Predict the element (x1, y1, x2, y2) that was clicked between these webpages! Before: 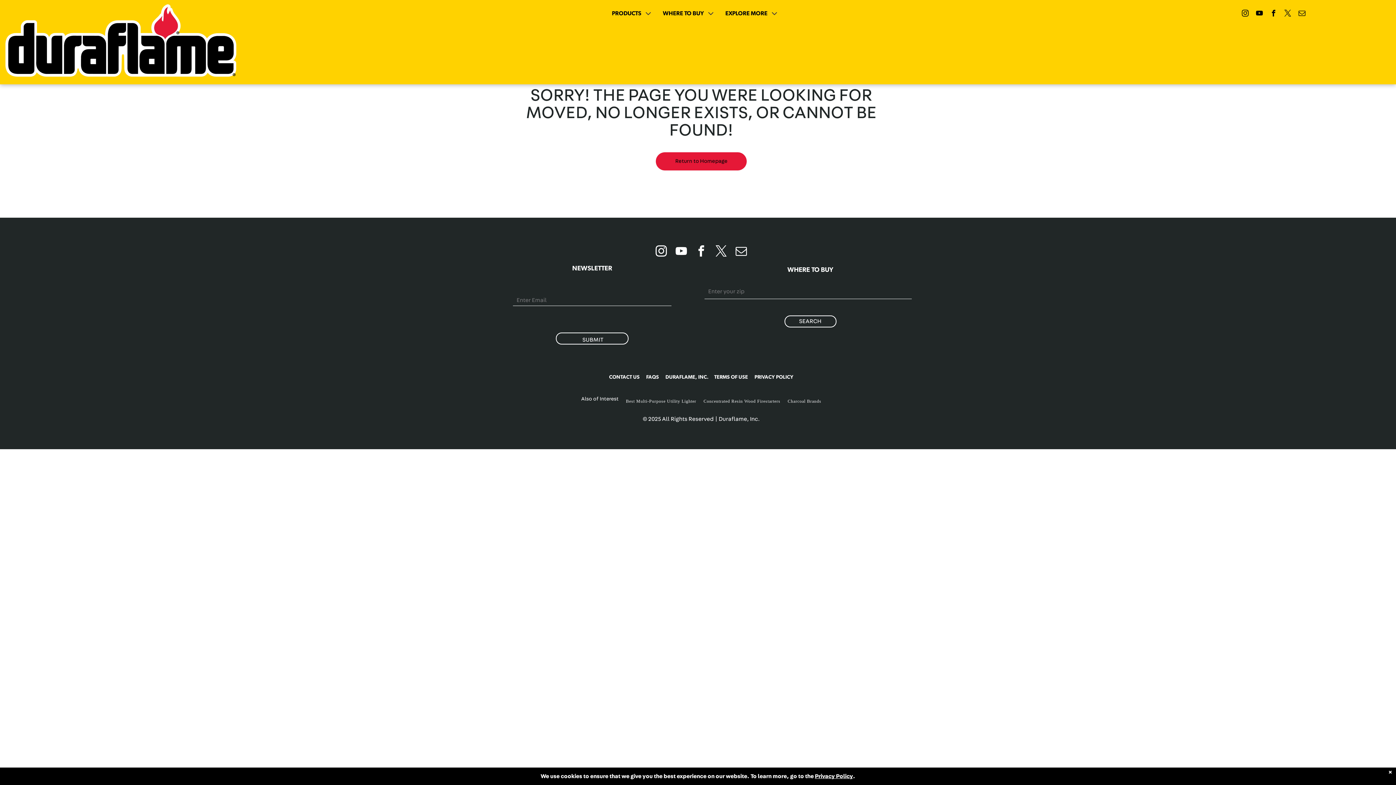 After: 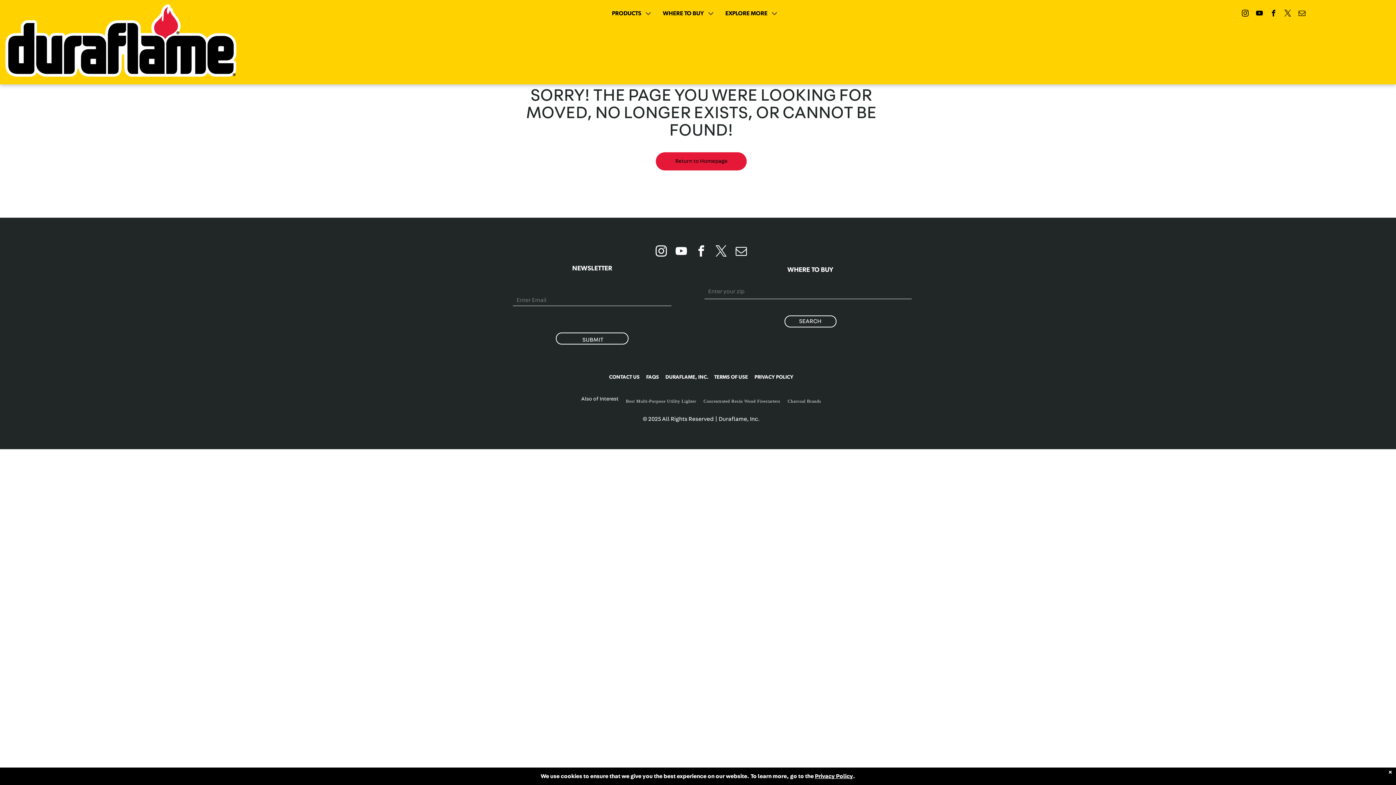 Action: label: email bbox: (1297, 8, 1307, 20)